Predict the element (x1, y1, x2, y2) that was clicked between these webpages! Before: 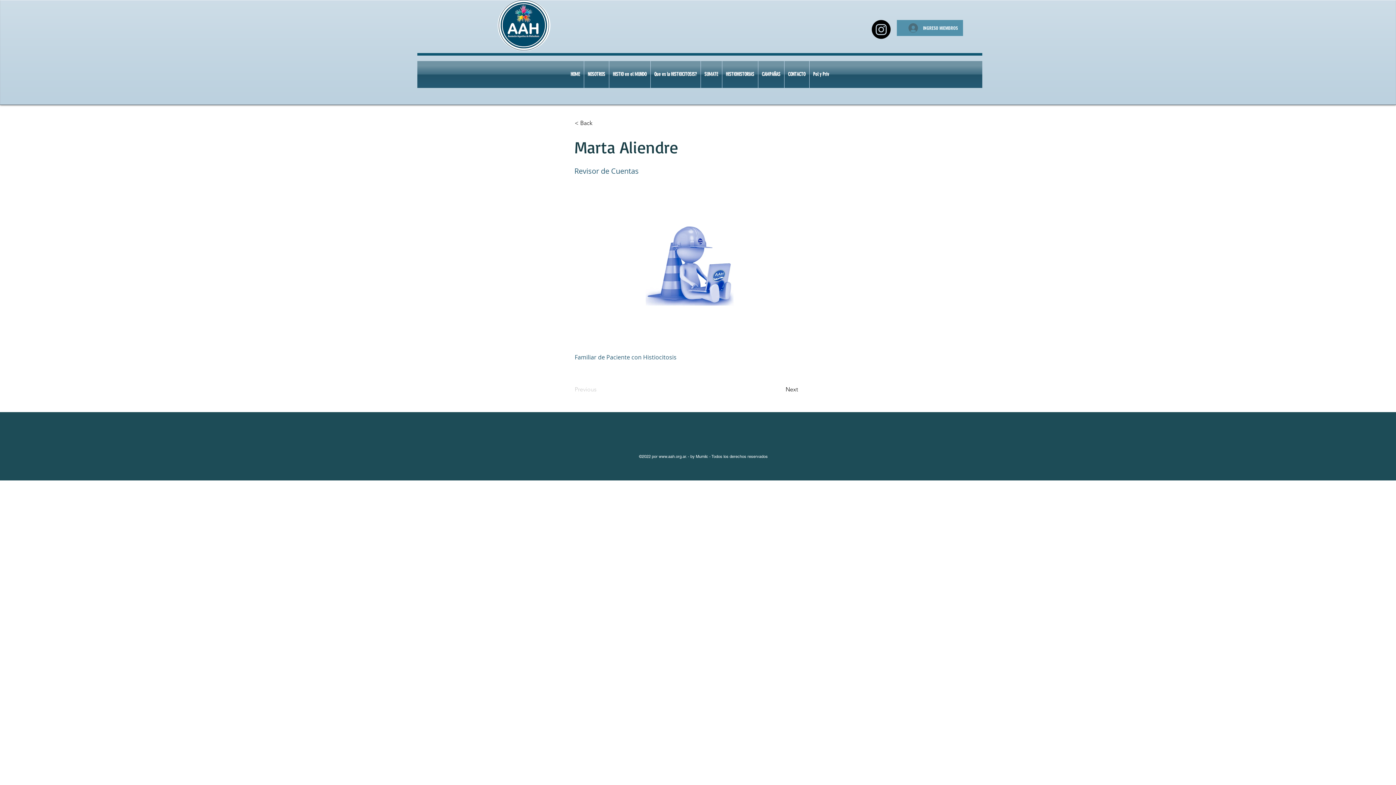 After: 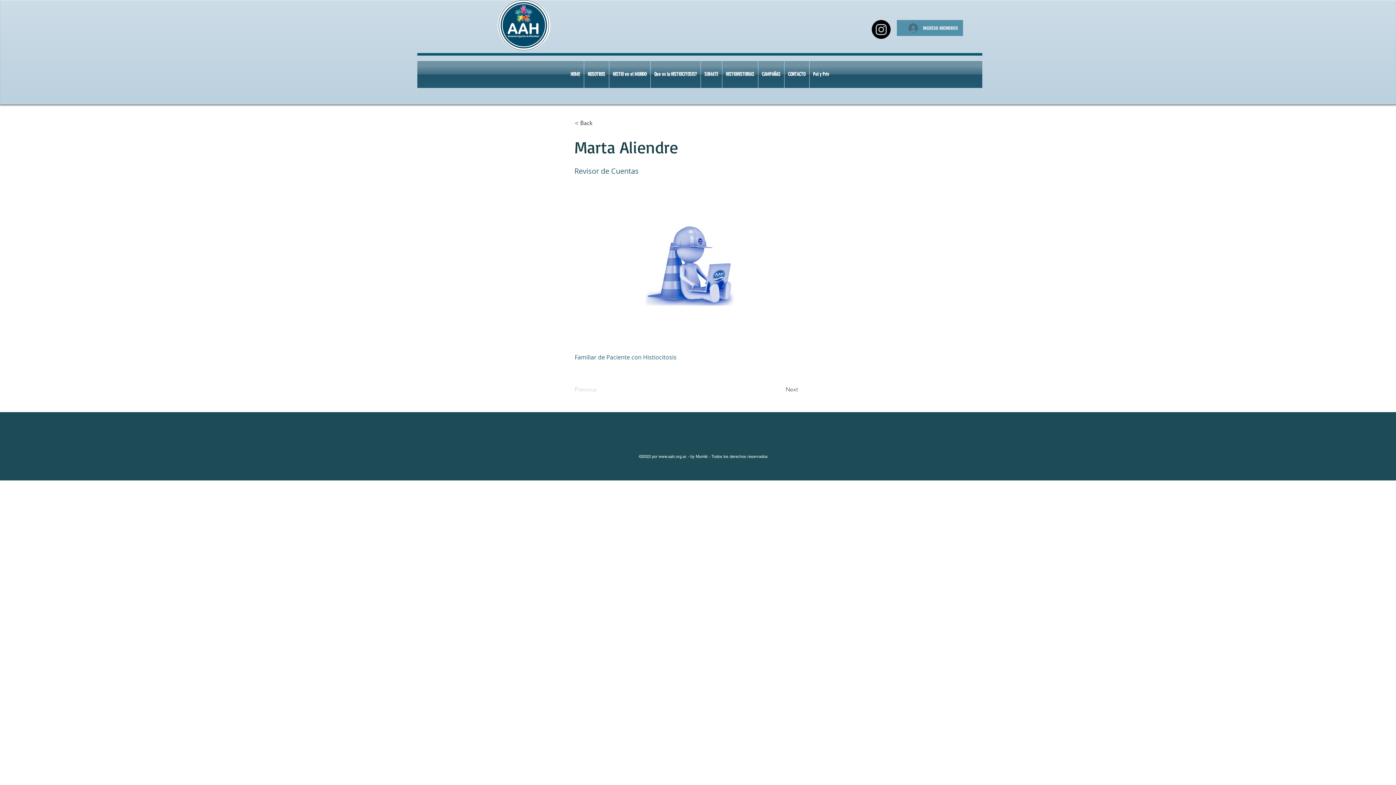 Action: label: Next bbox: (785, 382, 822, 397)